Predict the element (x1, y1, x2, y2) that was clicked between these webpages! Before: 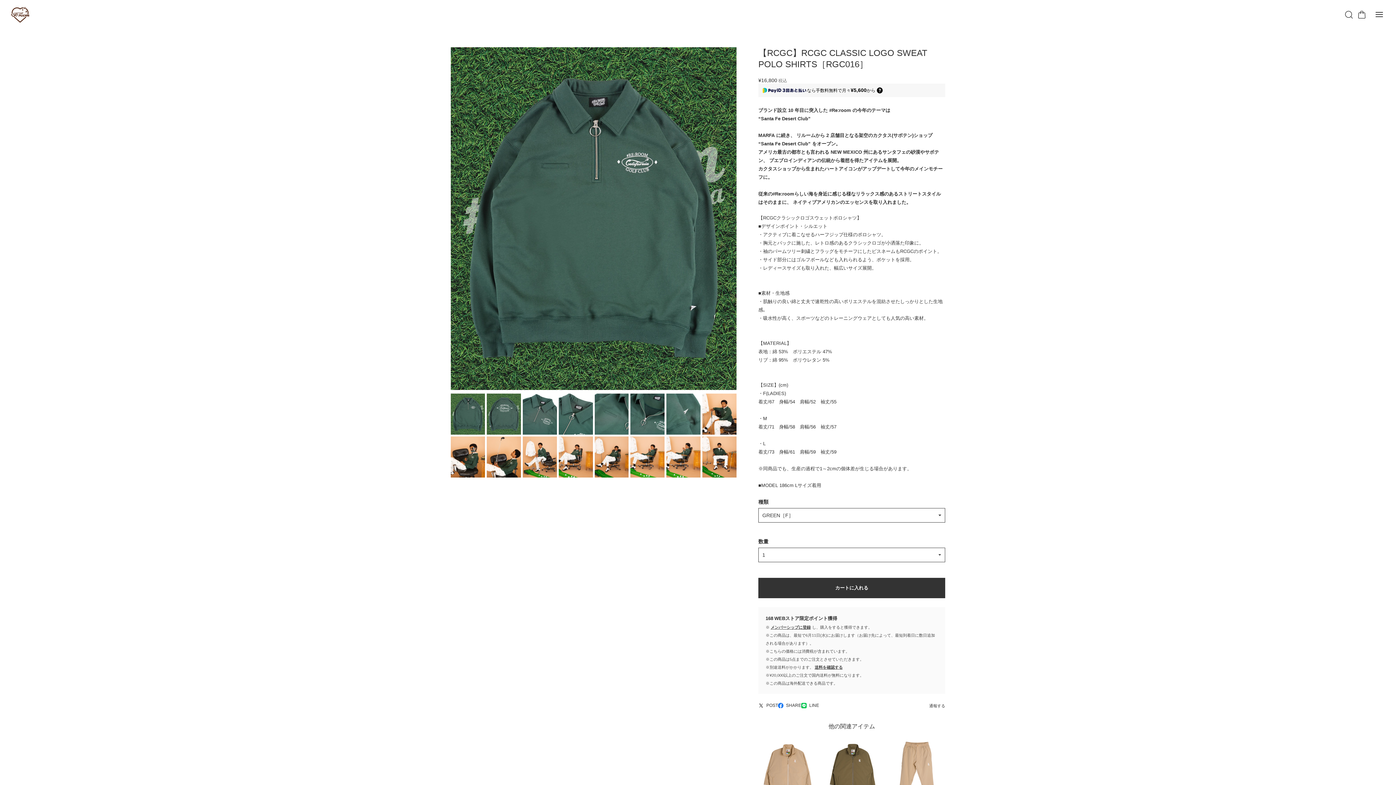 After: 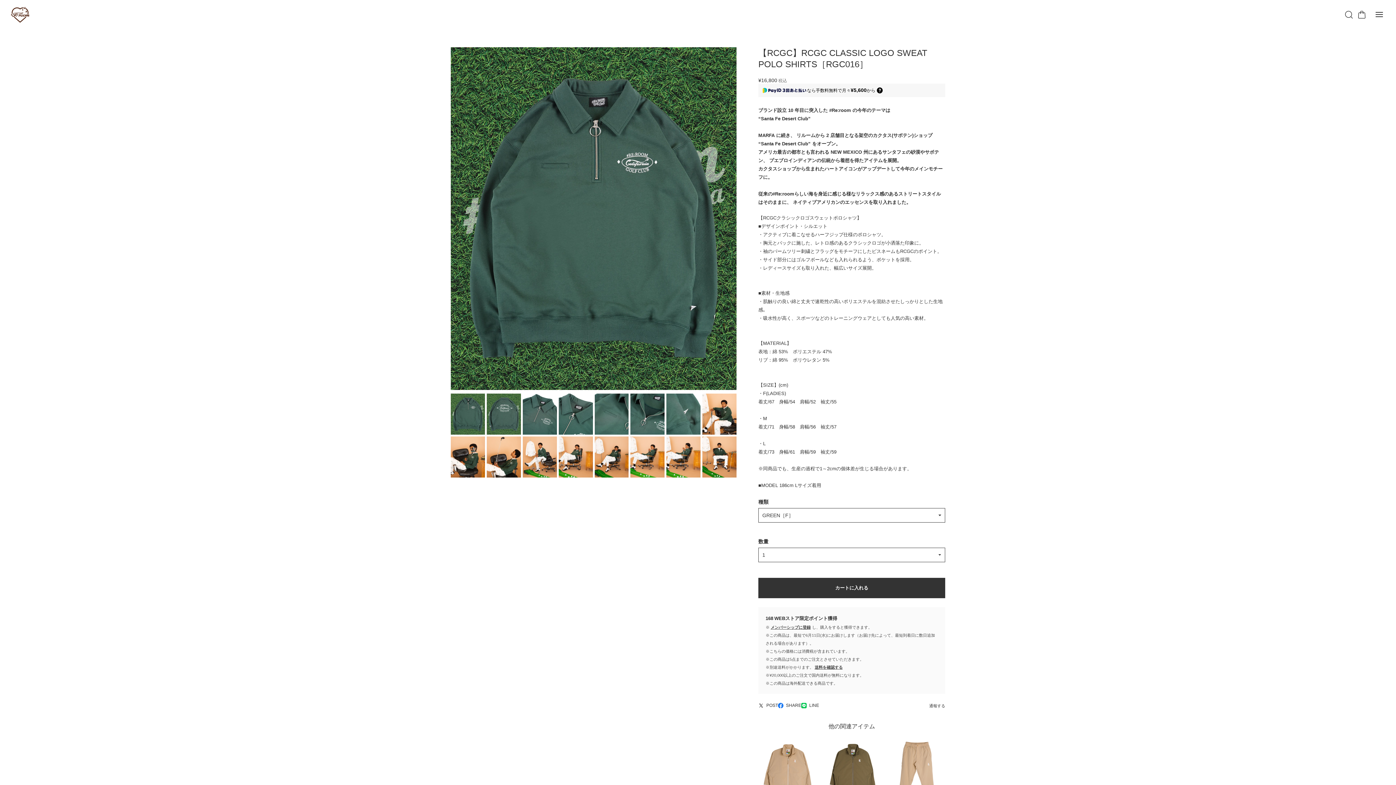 Action: bbox: (770, 625, 812, 629) label: メンバーシップに登録